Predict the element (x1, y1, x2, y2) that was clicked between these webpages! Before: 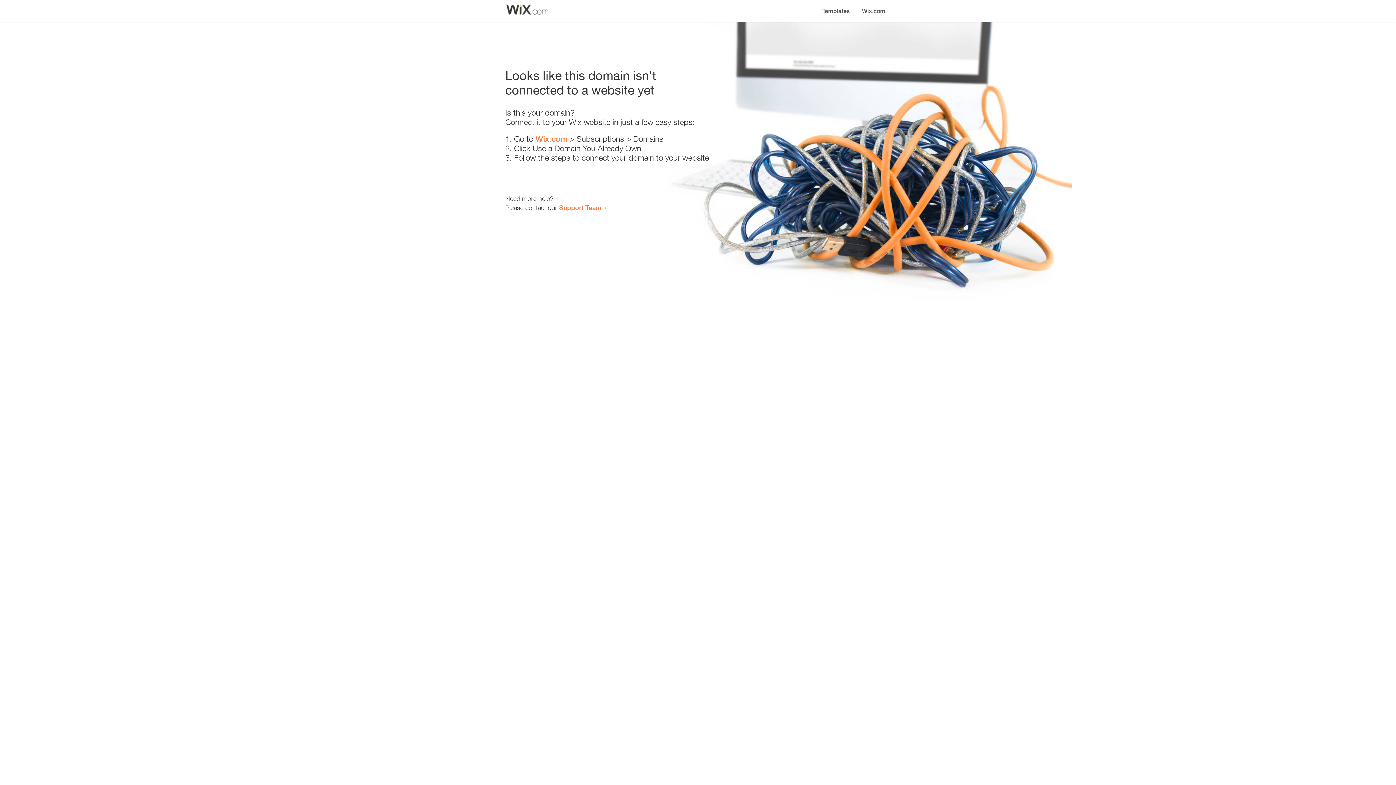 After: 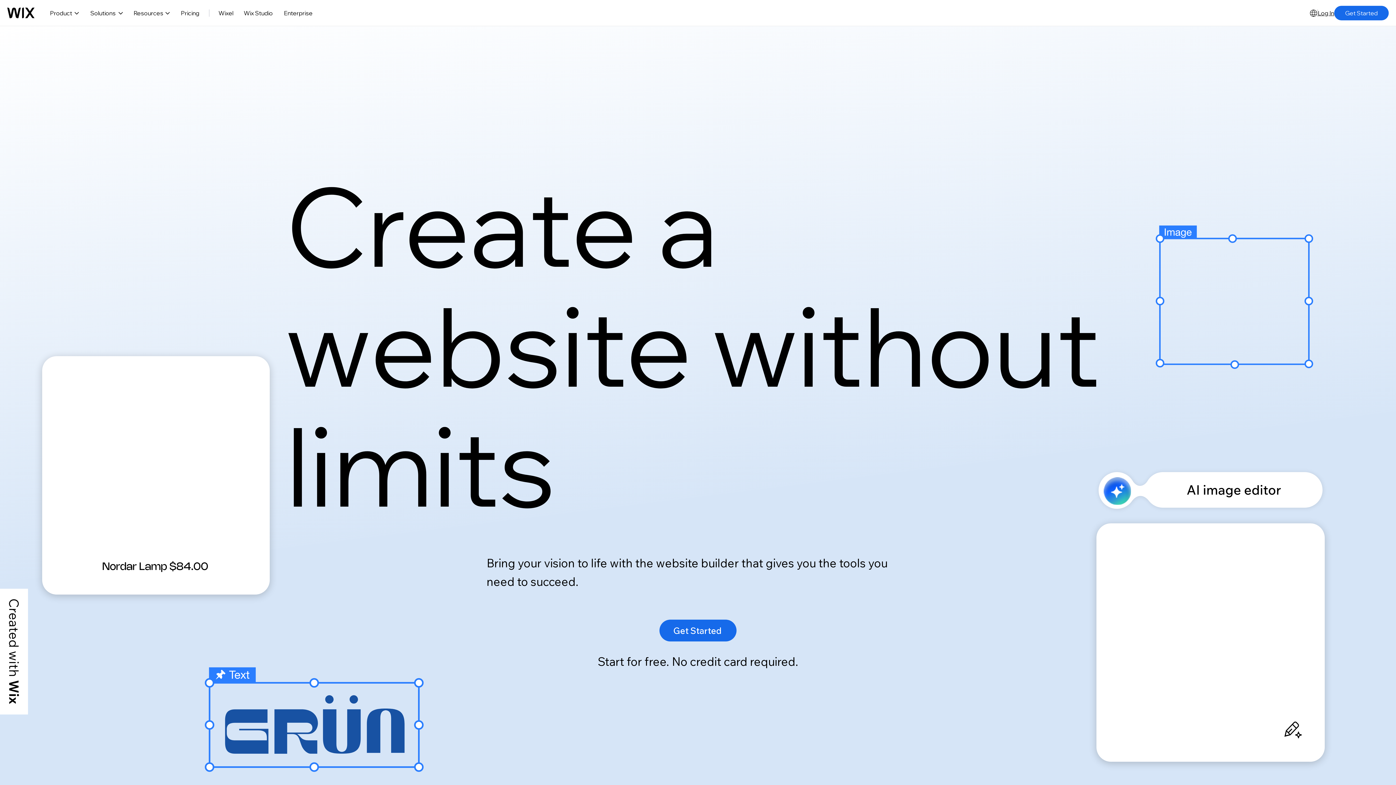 Action: bbox: (535, 134, 567, 143) label: Wix.com